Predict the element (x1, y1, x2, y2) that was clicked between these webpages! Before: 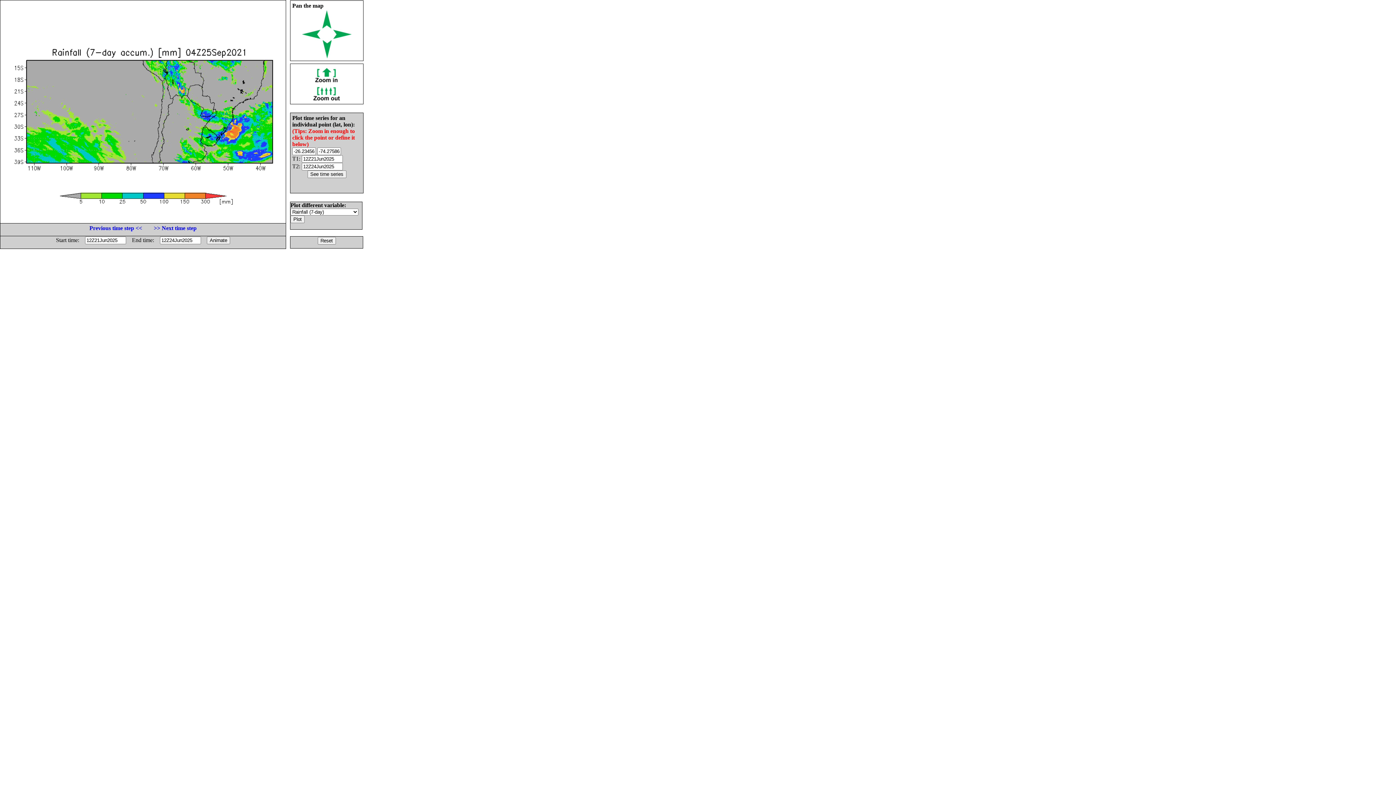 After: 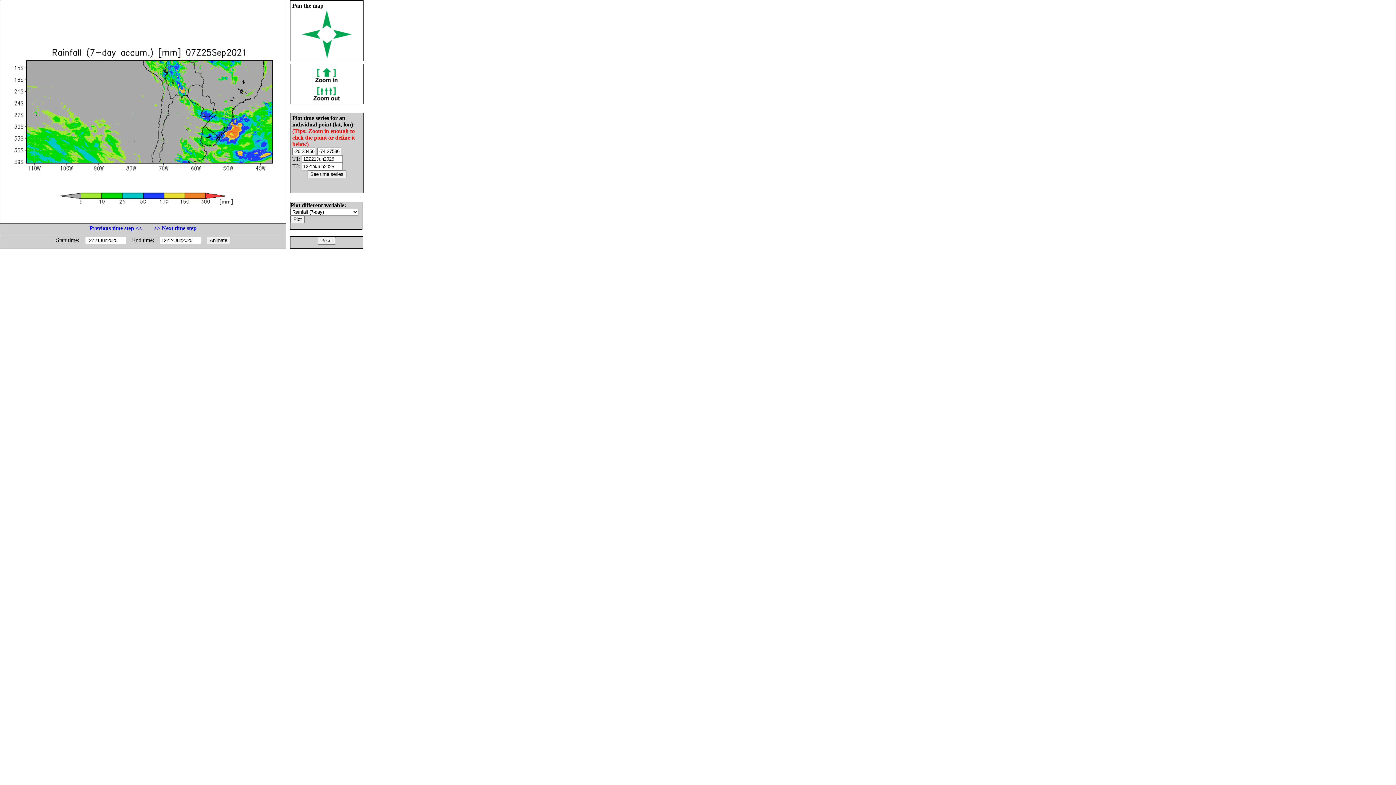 Action: bbox: (153, 225, 196, 231) label: >> Next time step